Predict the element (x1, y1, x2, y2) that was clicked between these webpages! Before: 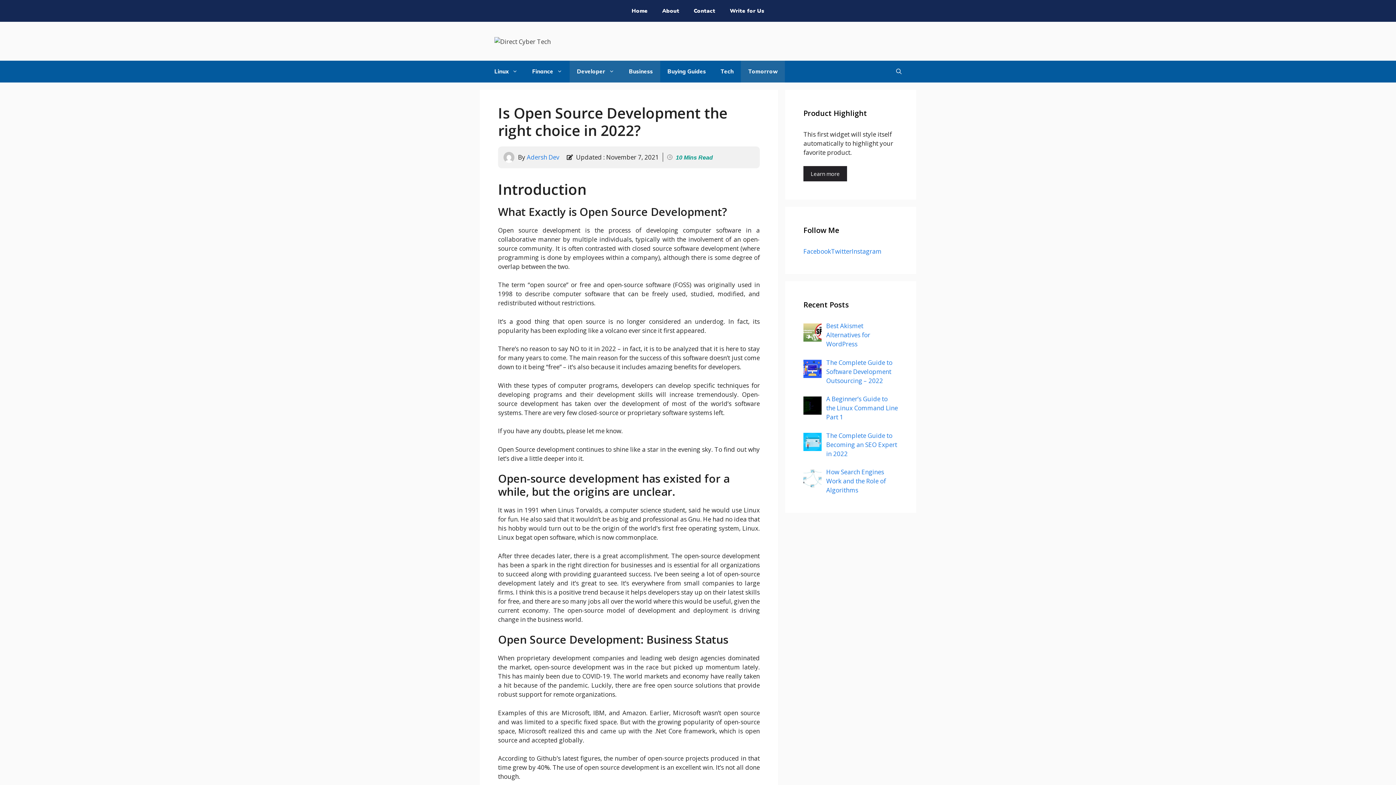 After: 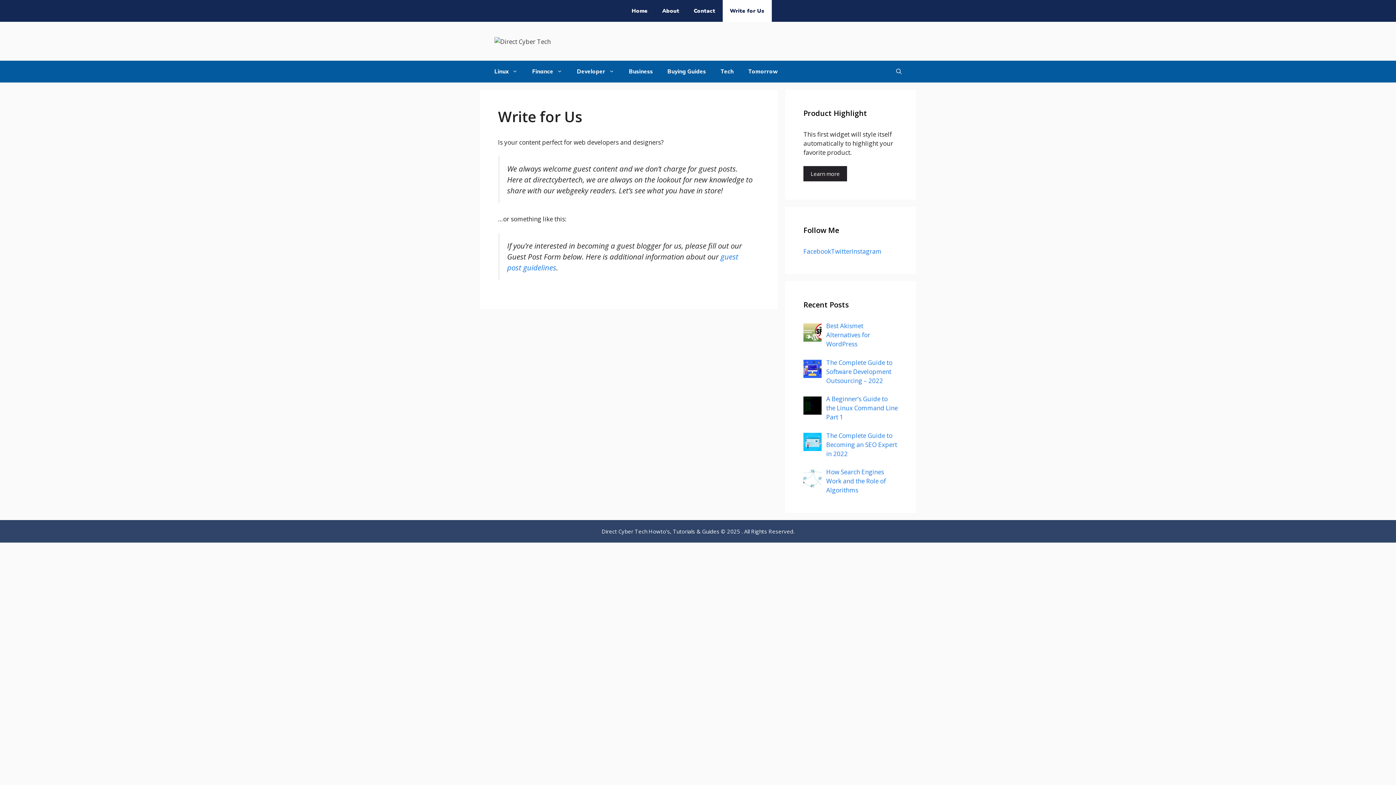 Action: bbox: (722, 0, 771, 21) label: Write for Us